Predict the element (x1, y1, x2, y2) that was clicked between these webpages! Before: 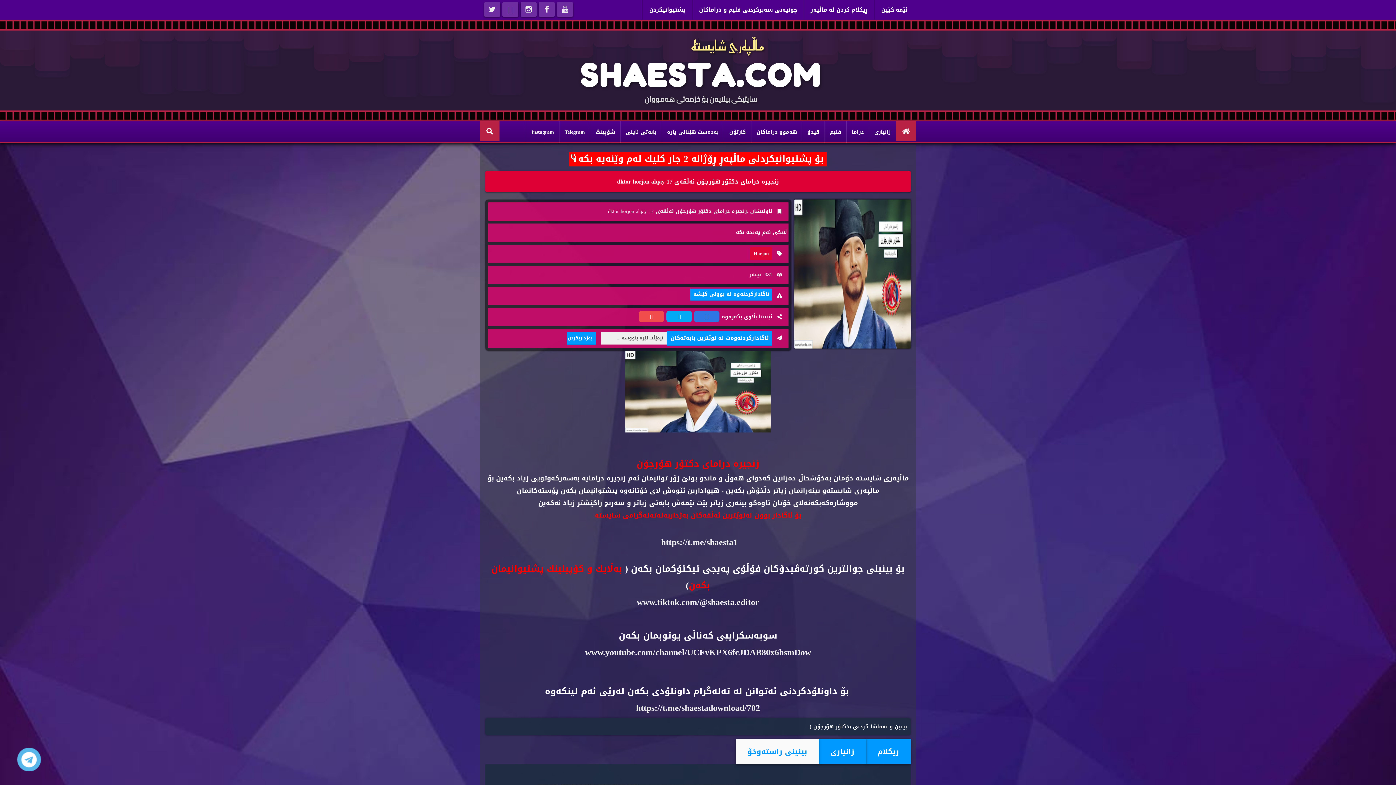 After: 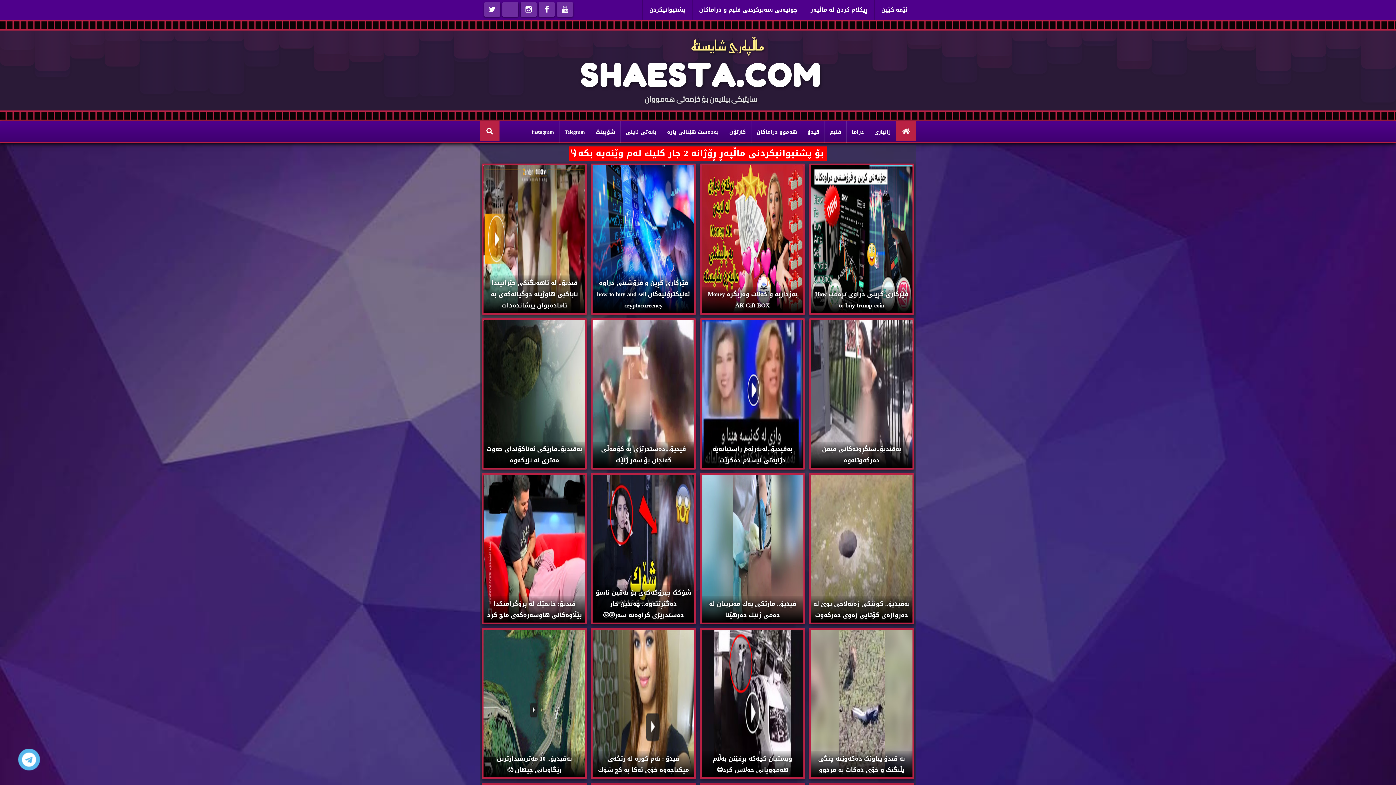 Action: label: ڤیدۆ bbox: (802, 121, 824, 142)